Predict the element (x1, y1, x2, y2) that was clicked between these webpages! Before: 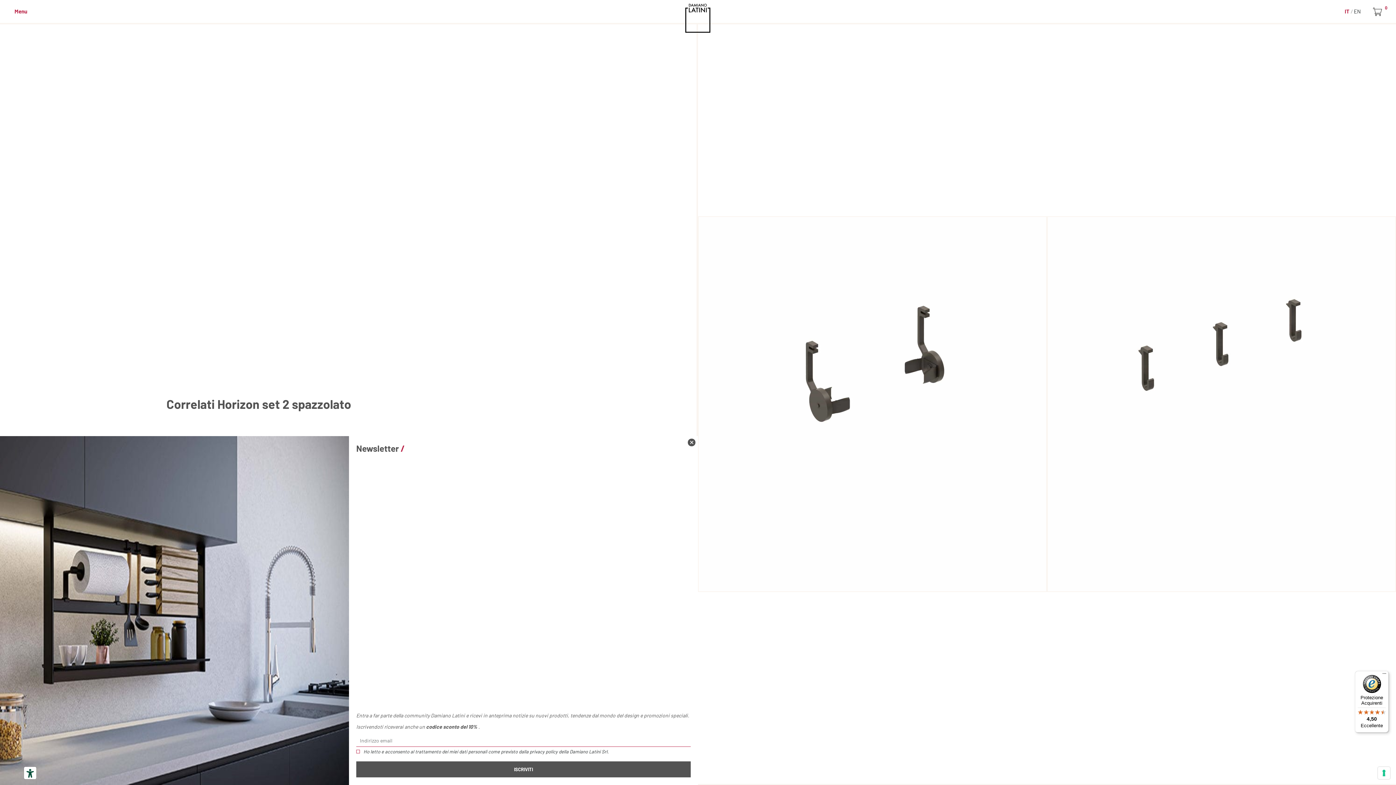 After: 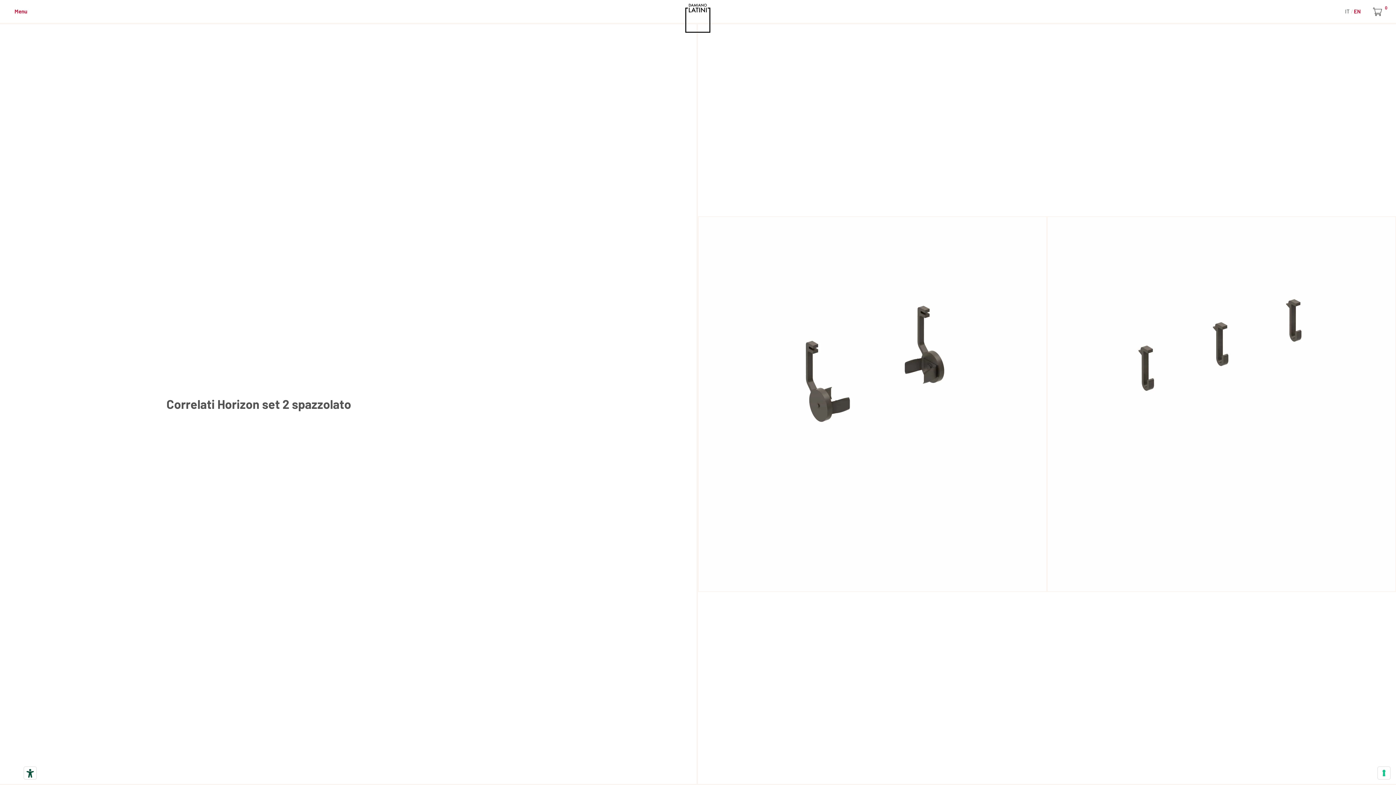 Action: bbox: (1354, 6, 1361, 16) label: EN